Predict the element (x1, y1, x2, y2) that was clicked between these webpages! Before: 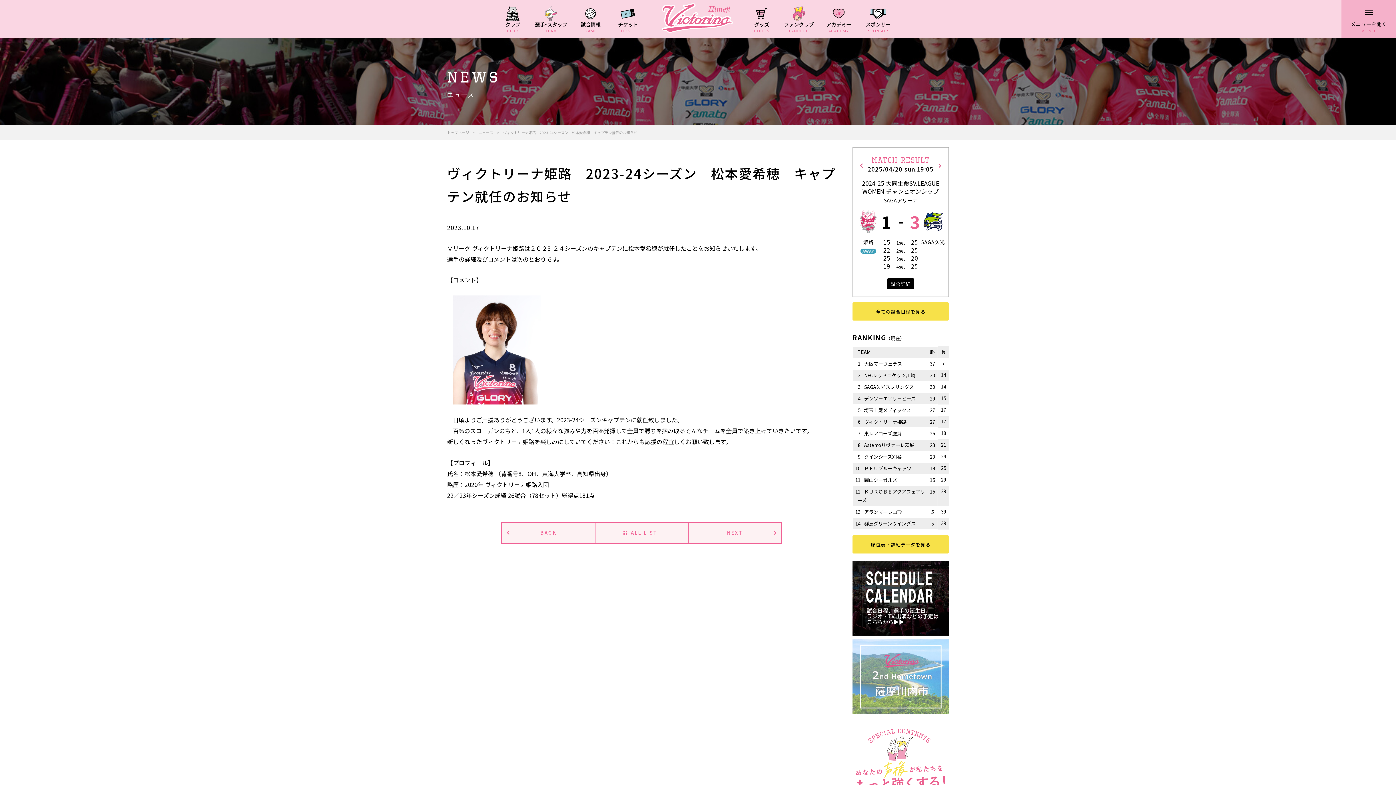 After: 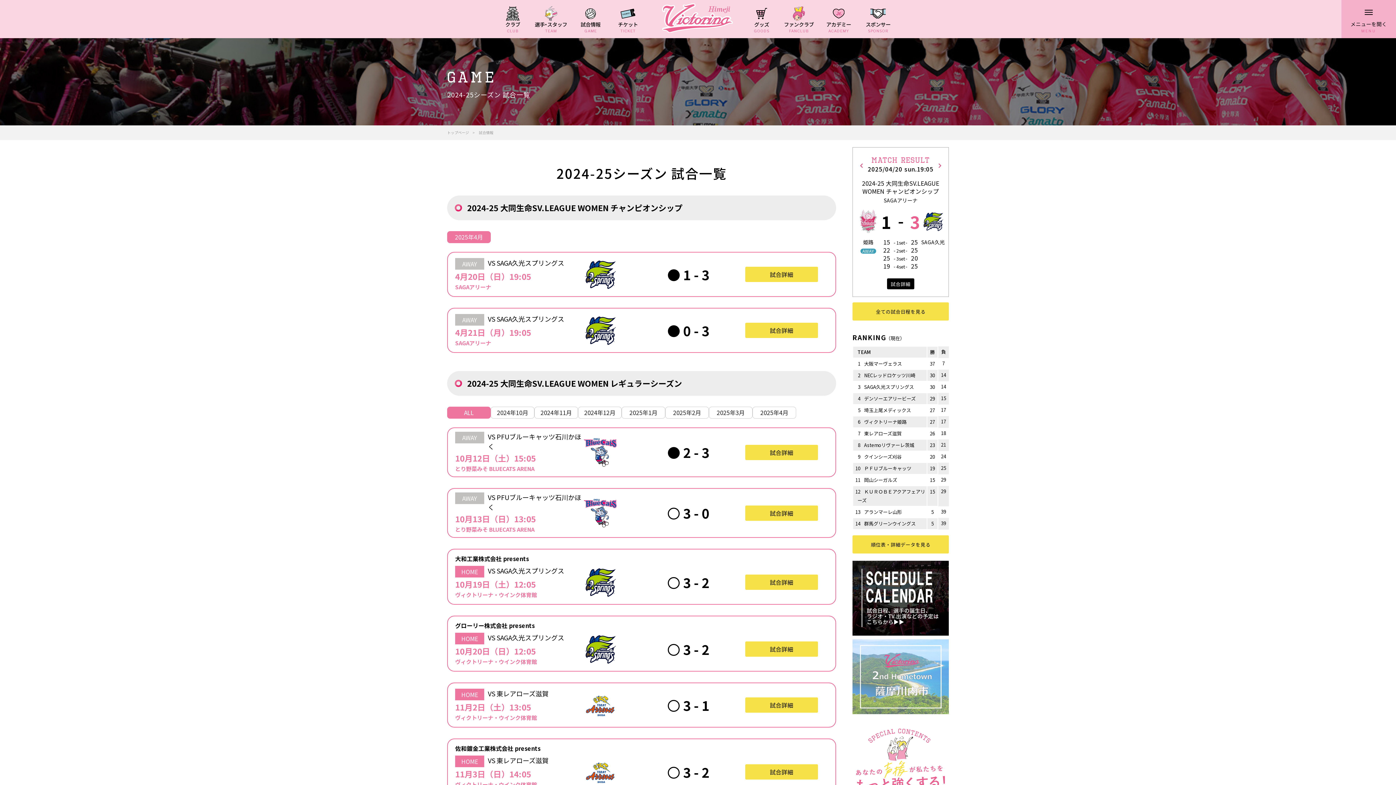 Action: label: 試合情報
GAME bbox: (580, 5, 600, 34)